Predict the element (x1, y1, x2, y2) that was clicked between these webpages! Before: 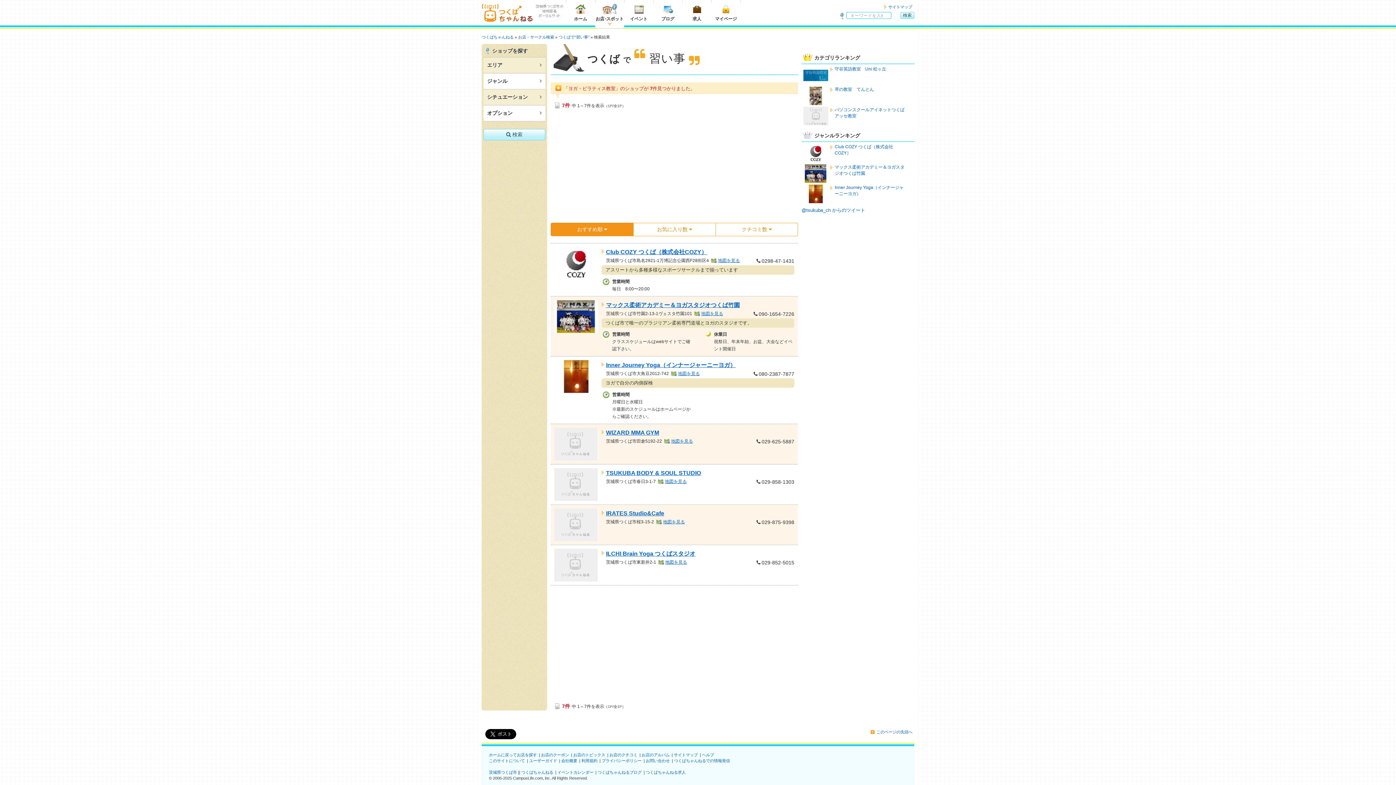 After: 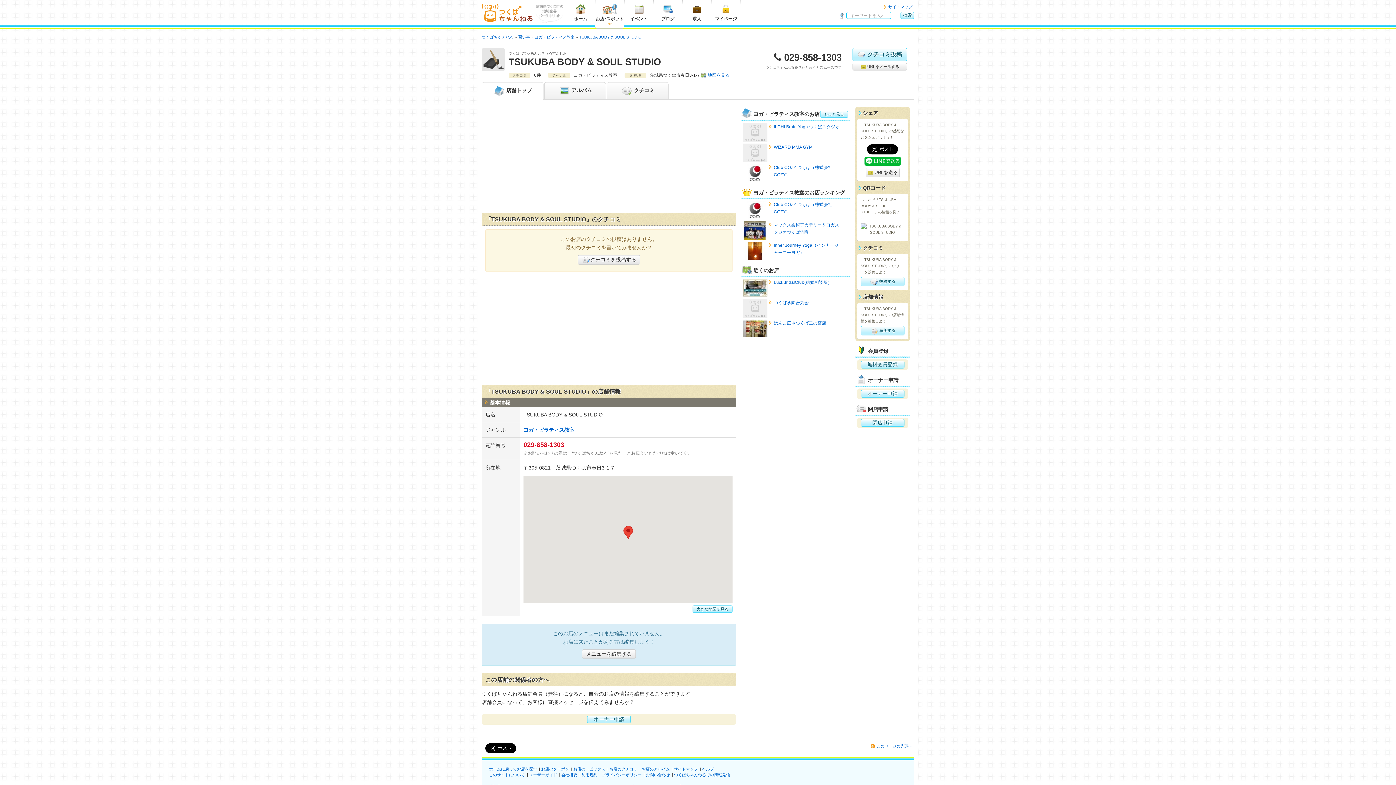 Action: bbox: (554, 468, 598, 500)